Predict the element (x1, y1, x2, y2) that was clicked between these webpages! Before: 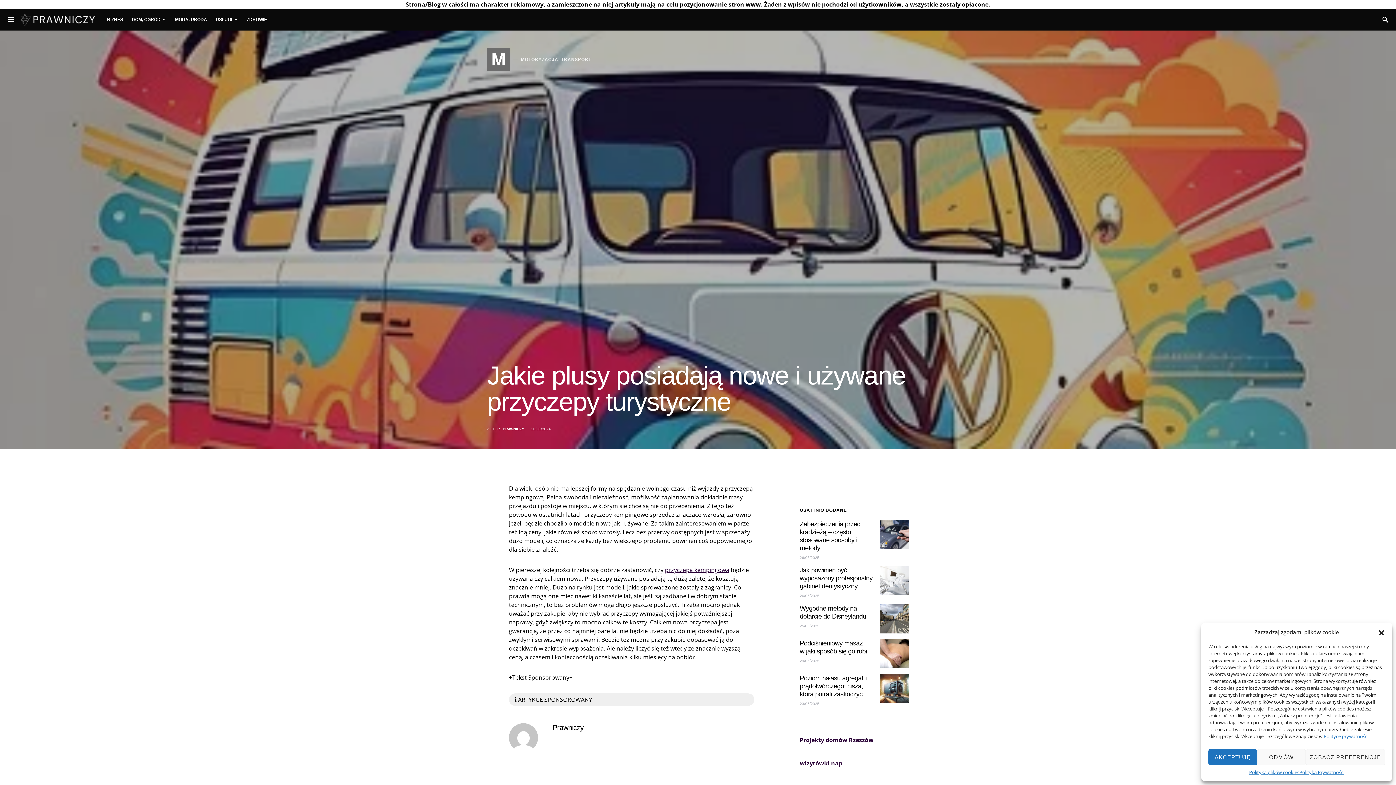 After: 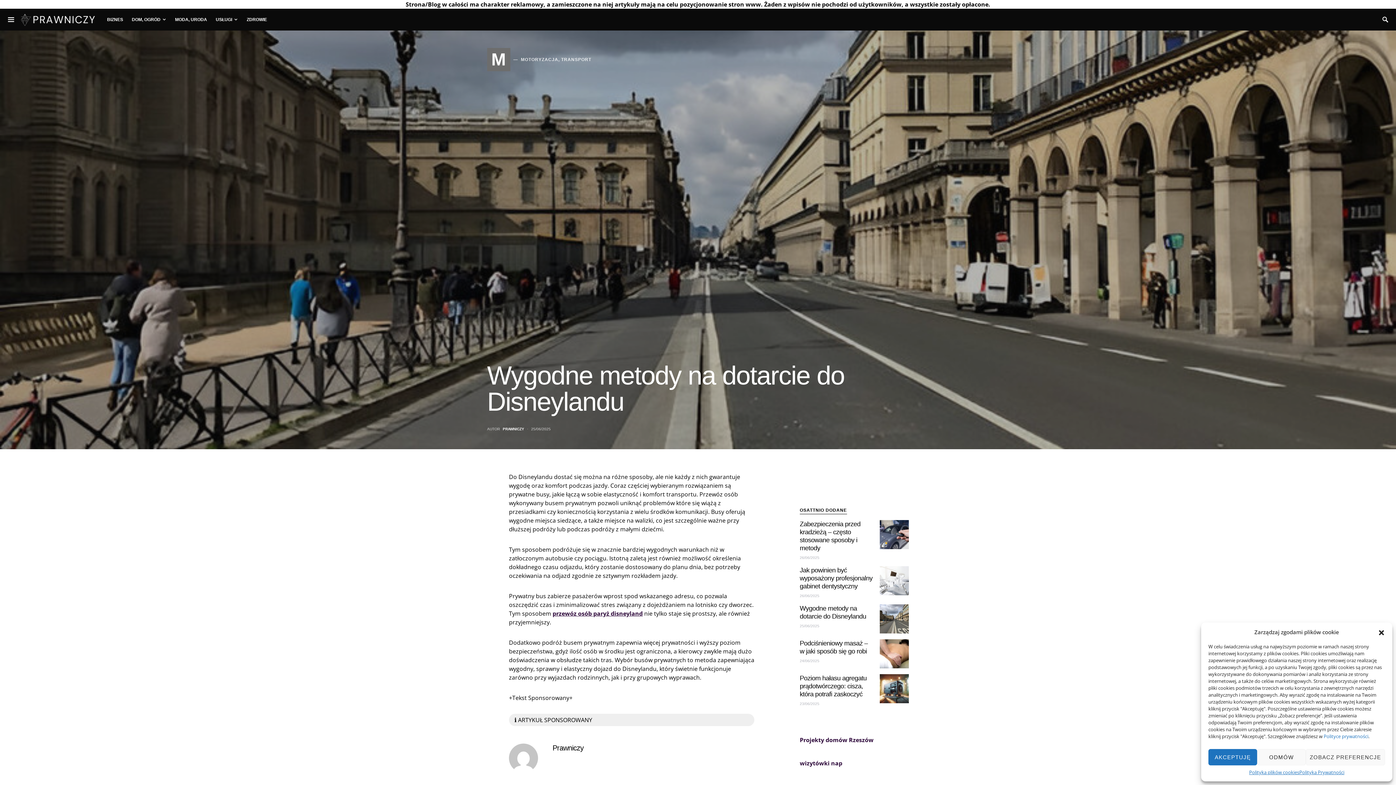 Action: bbox: (880, 604, 909, 633)